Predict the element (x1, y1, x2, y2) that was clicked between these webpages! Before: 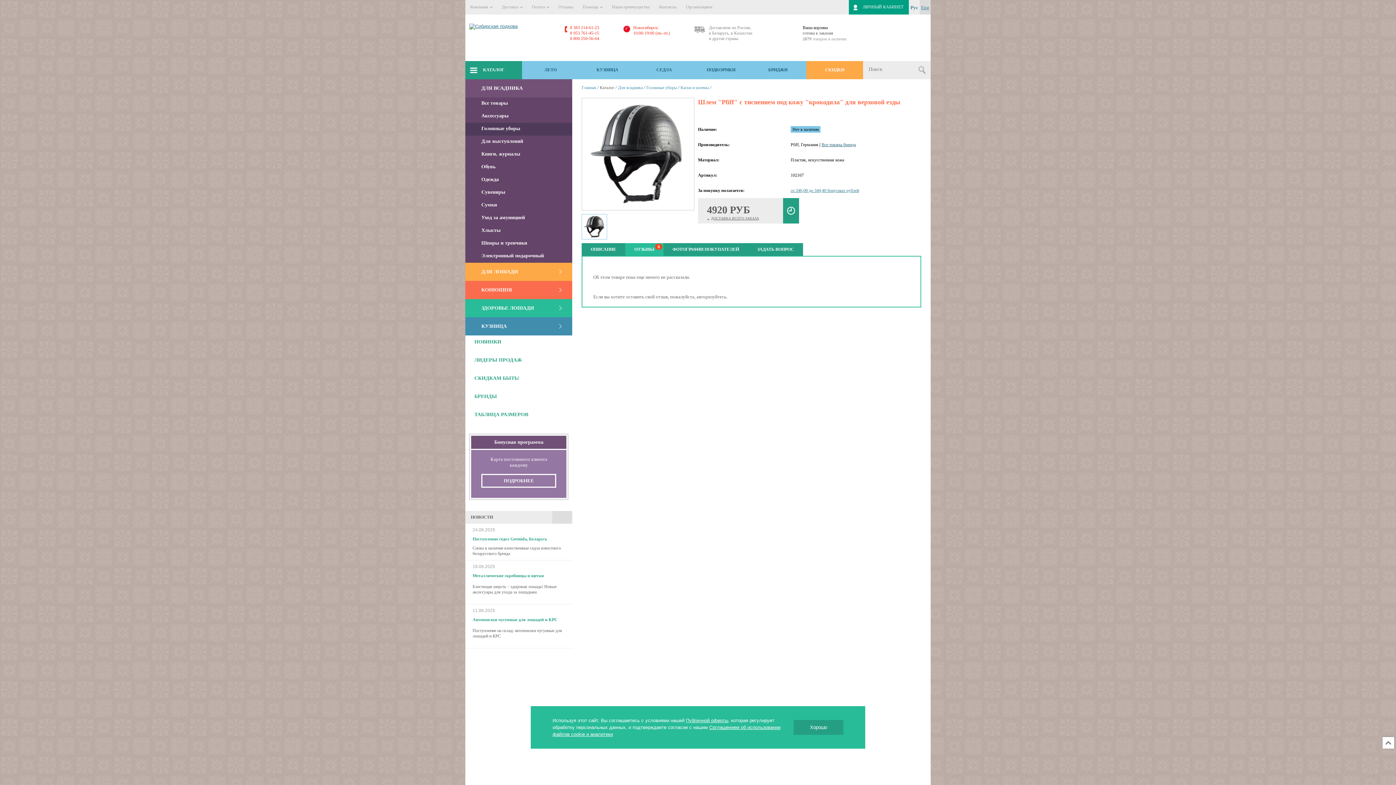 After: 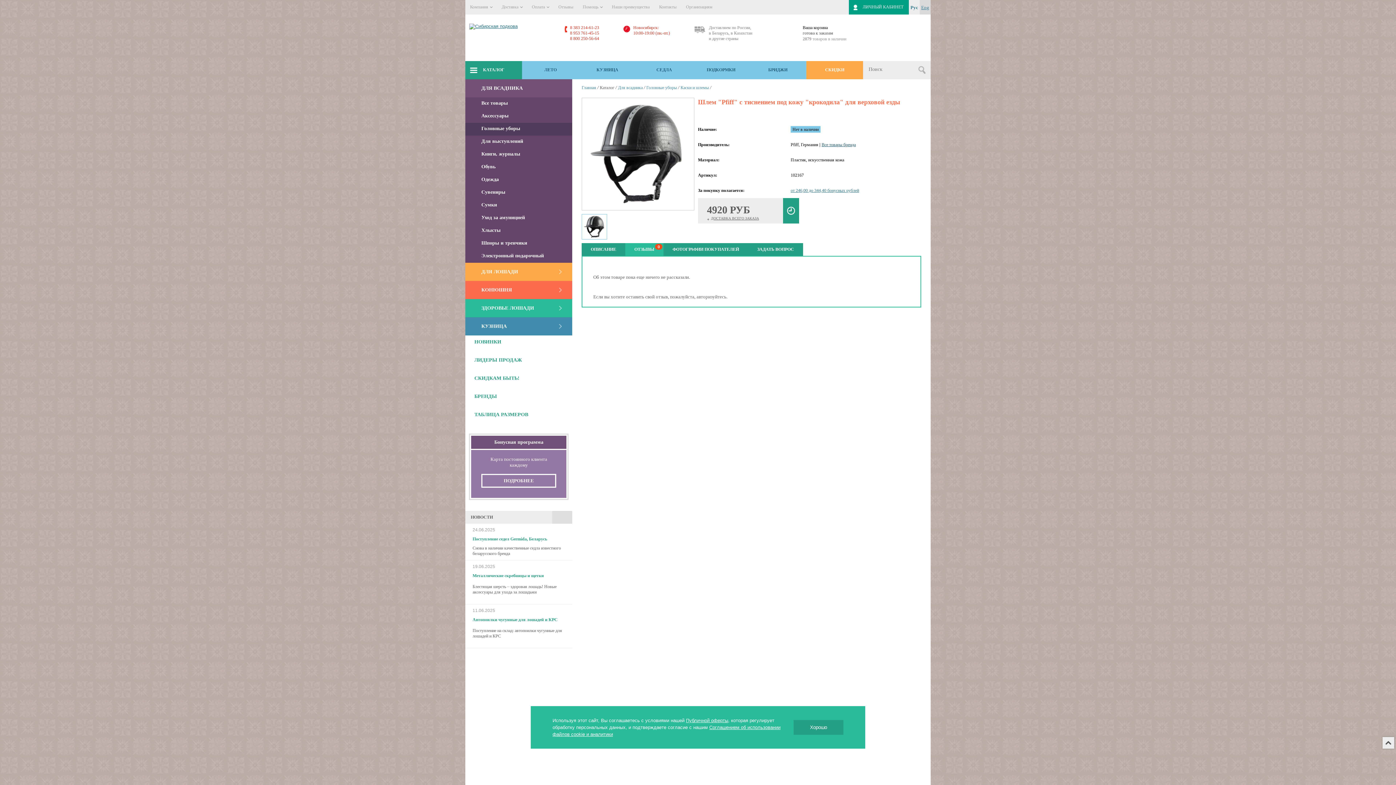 Action: bbox: (1382, 737, 1394, 749)